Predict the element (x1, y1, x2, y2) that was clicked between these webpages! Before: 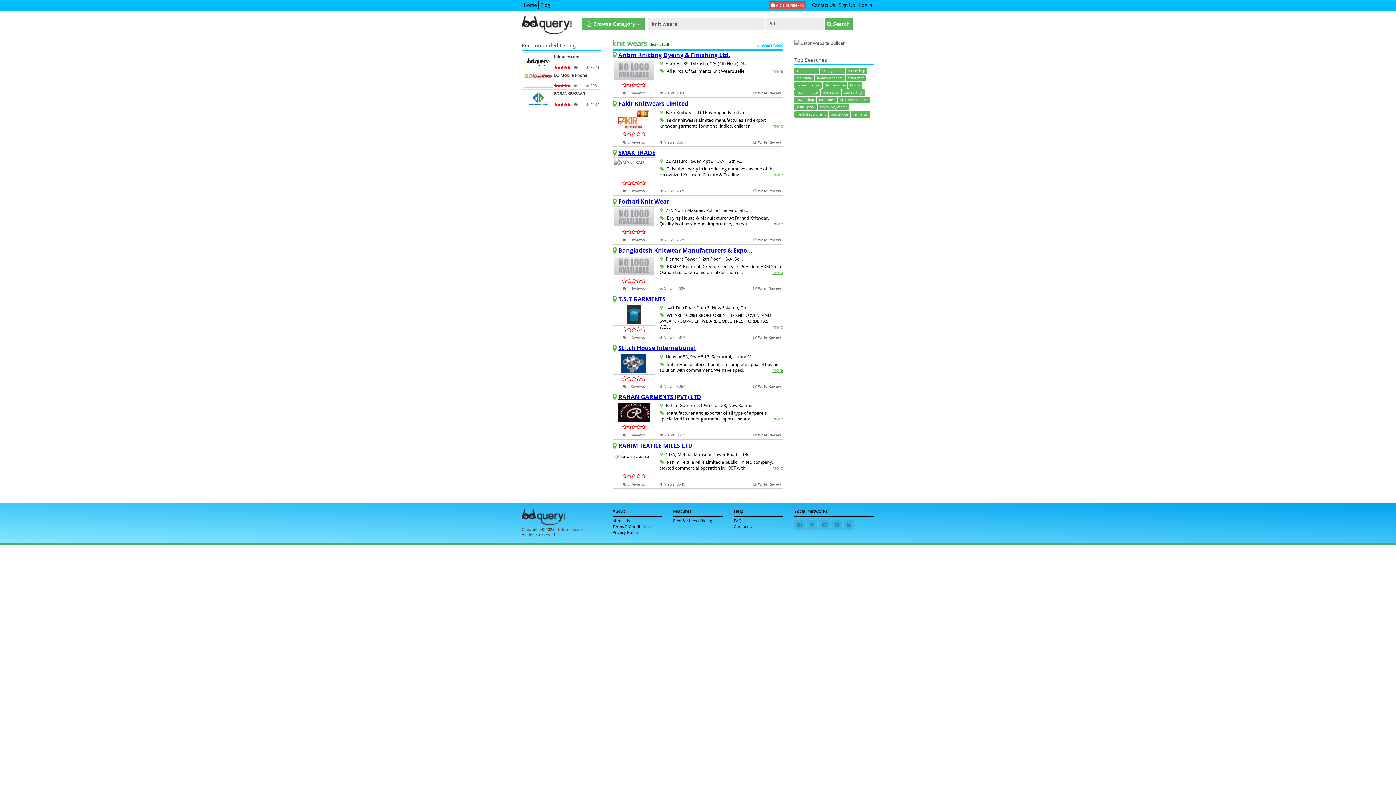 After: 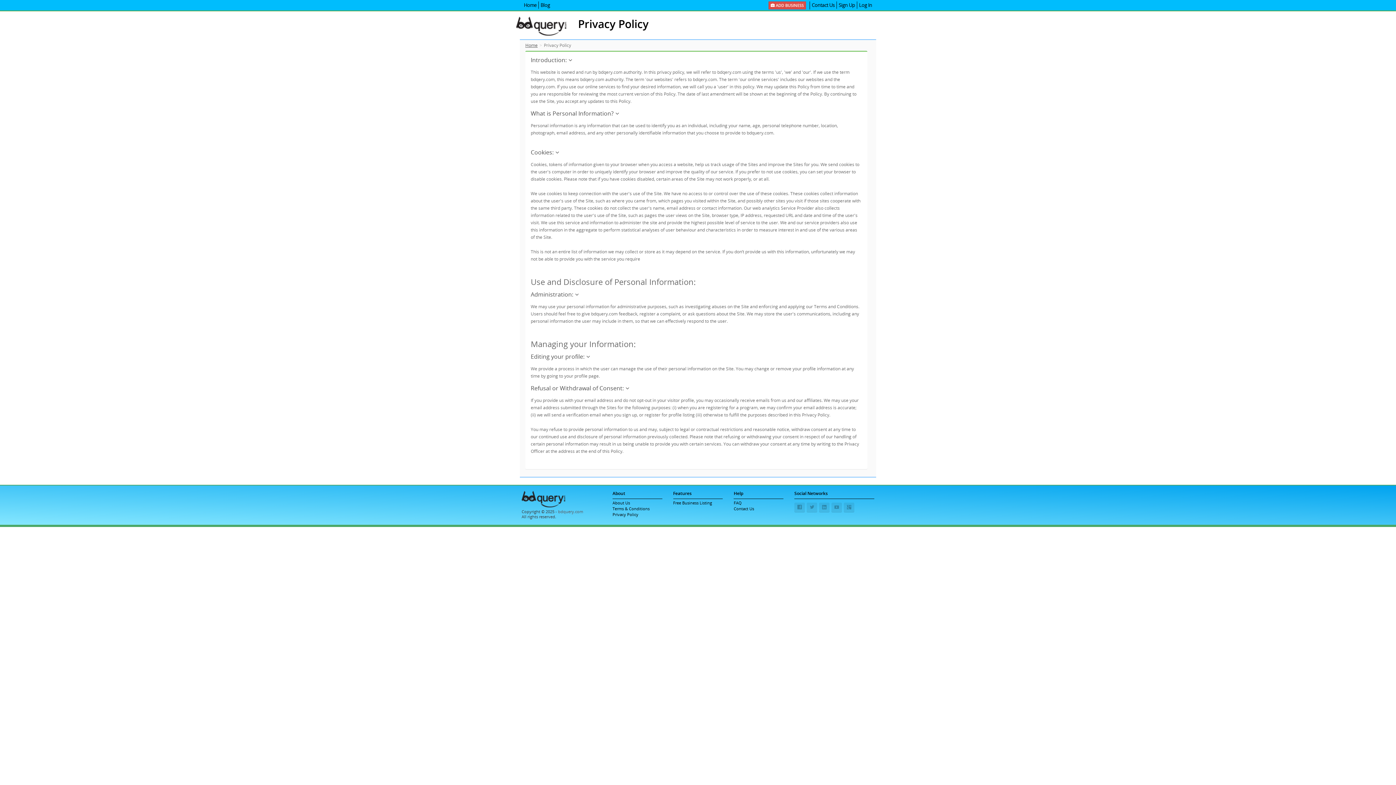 Action: label: Privacy Policy bbox: (612, 528, 662, 536)